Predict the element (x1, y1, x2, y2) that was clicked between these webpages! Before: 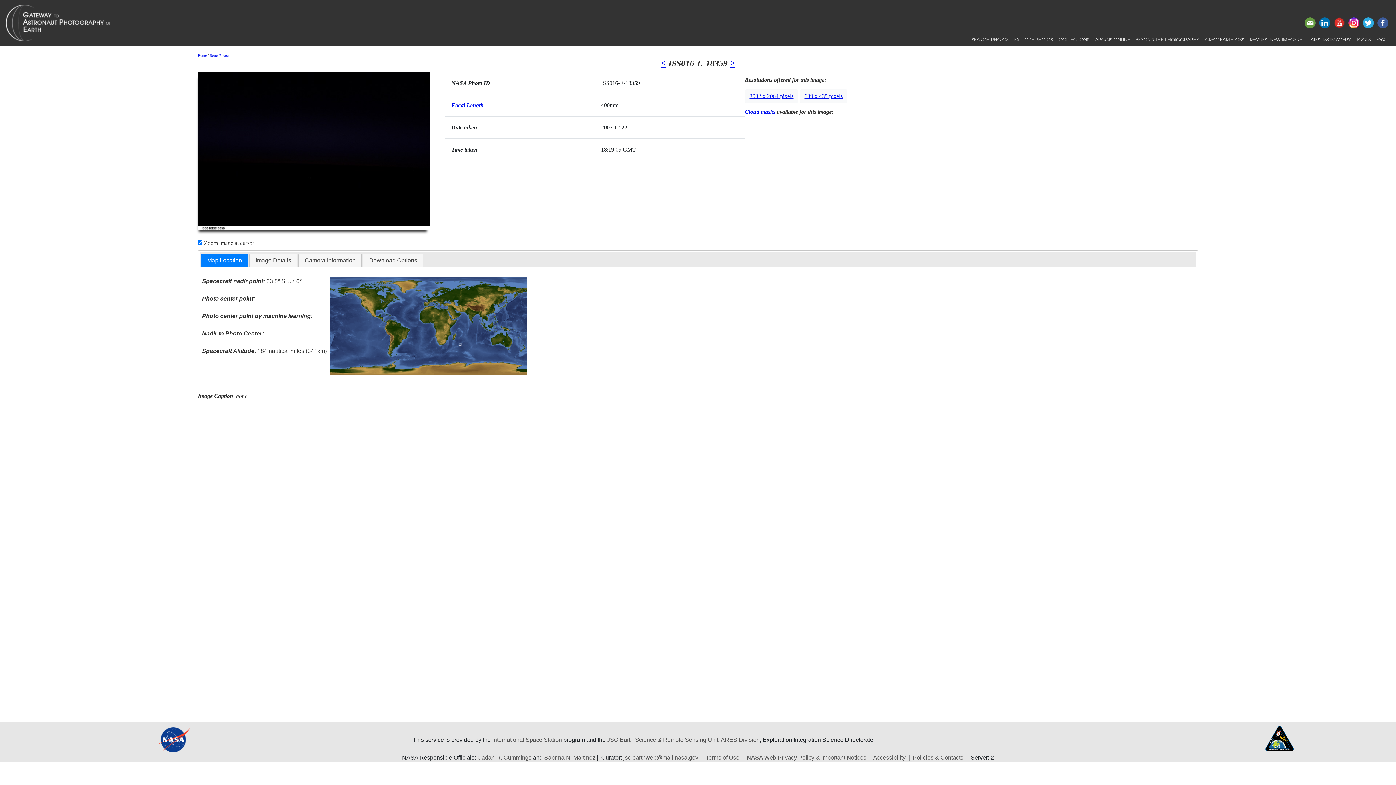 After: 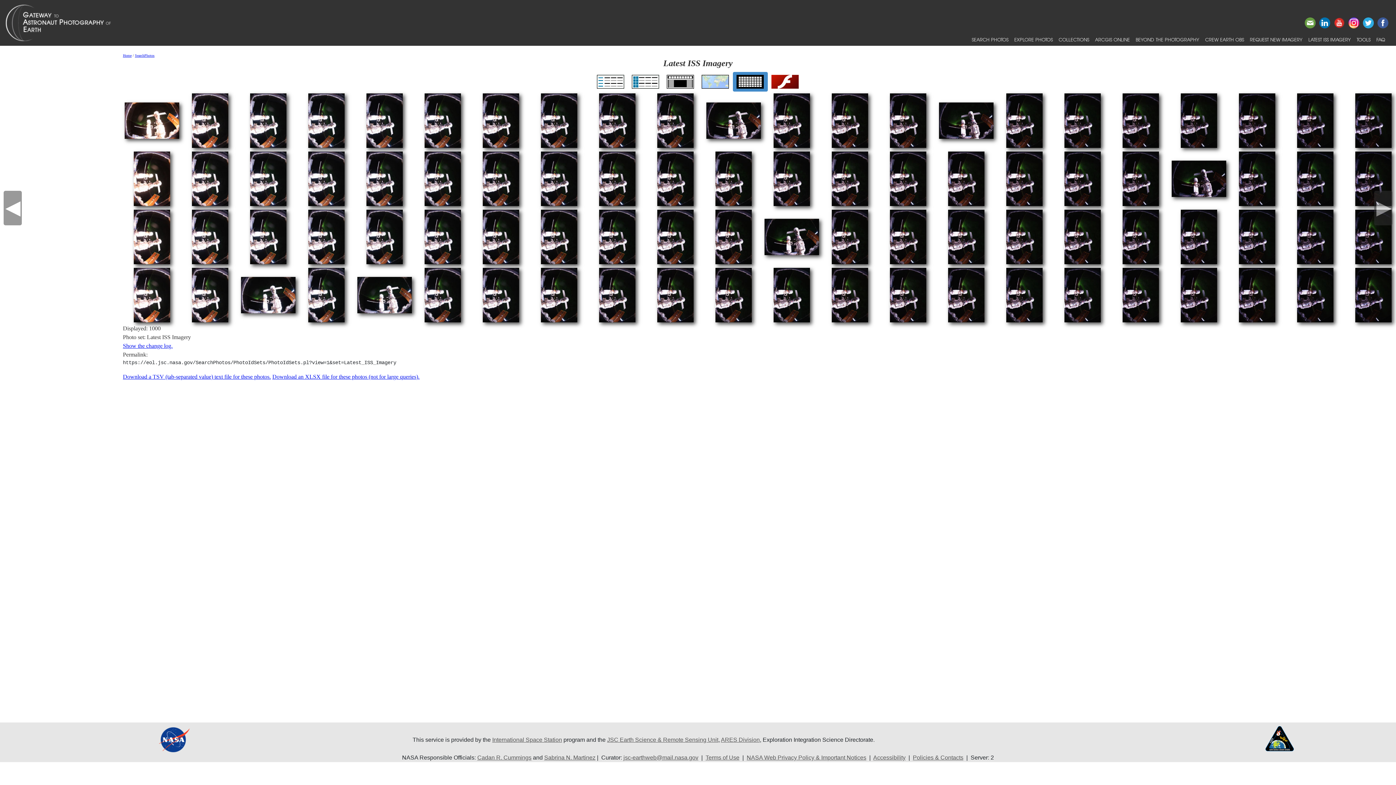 Action: label: LATEST ISS IMAGERY bbox: (1305, 33, 1354, 45)